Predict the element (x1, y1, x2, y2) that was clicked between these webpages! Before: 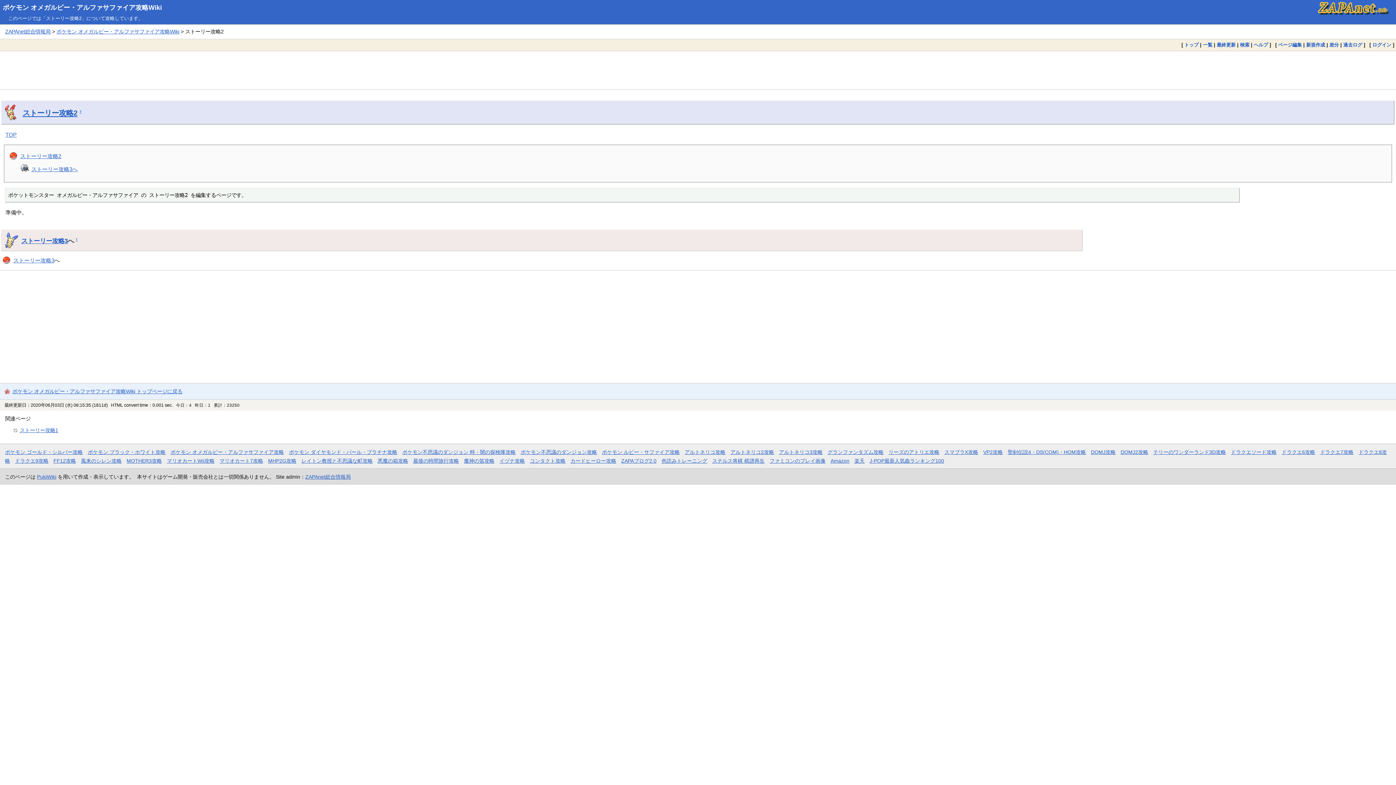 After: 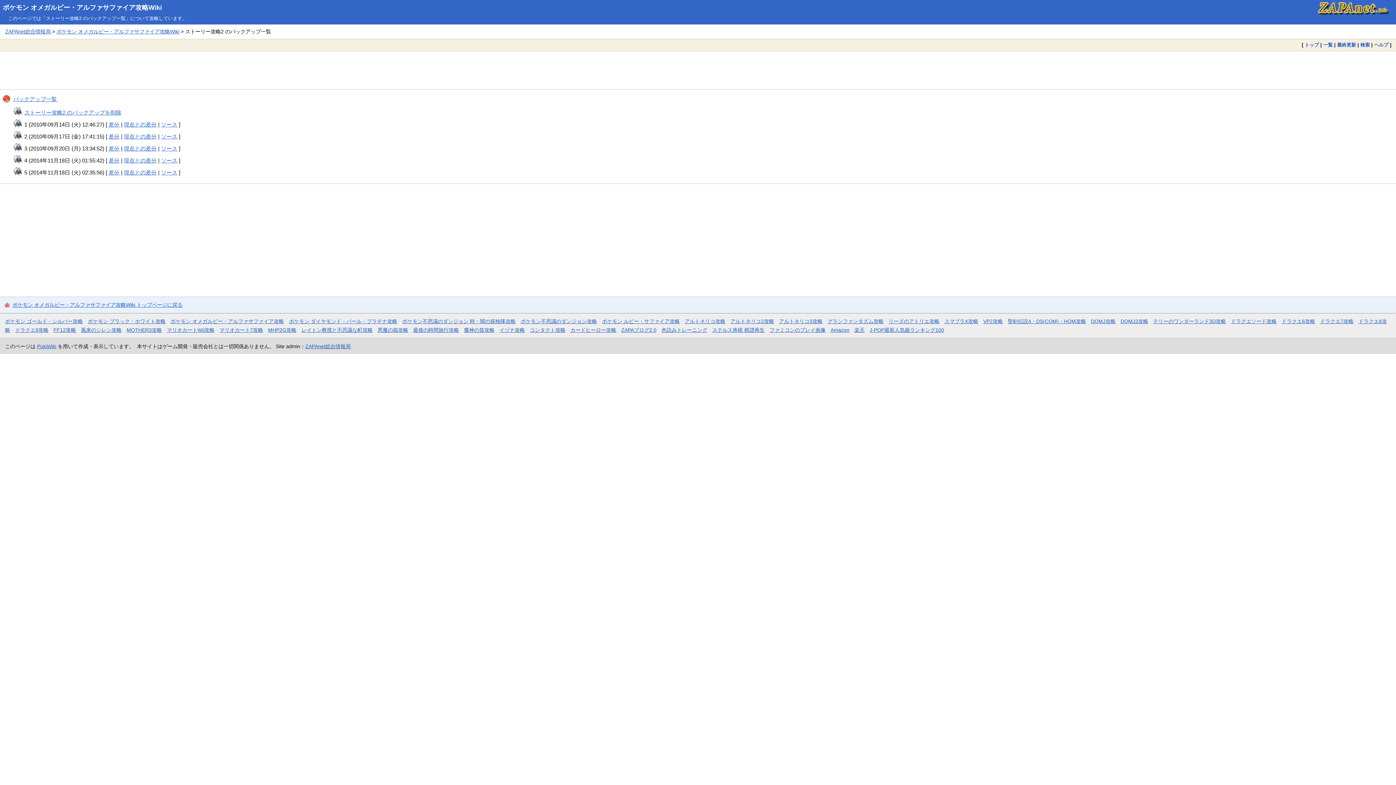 Action: label: 過去ログ bbox: (1343, 42, 1362, 47)